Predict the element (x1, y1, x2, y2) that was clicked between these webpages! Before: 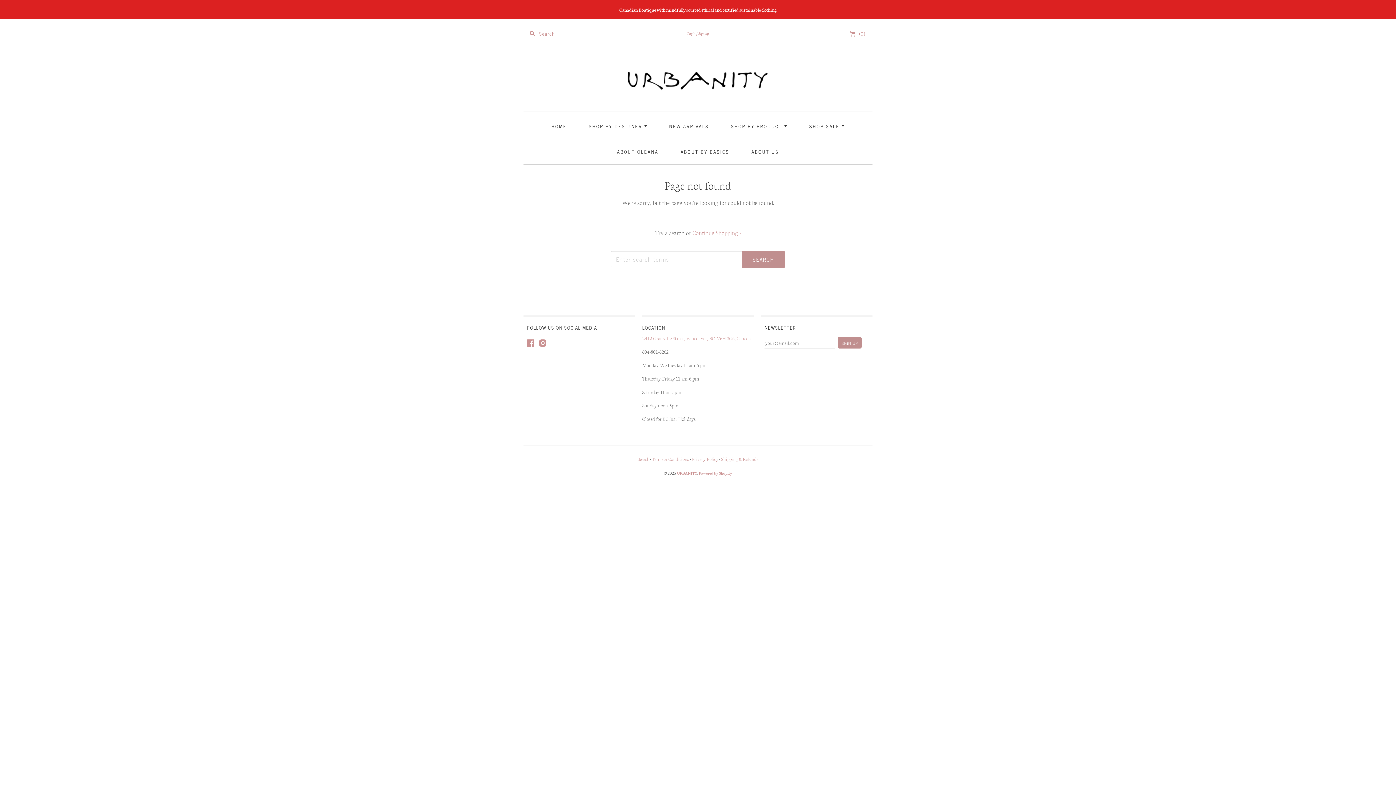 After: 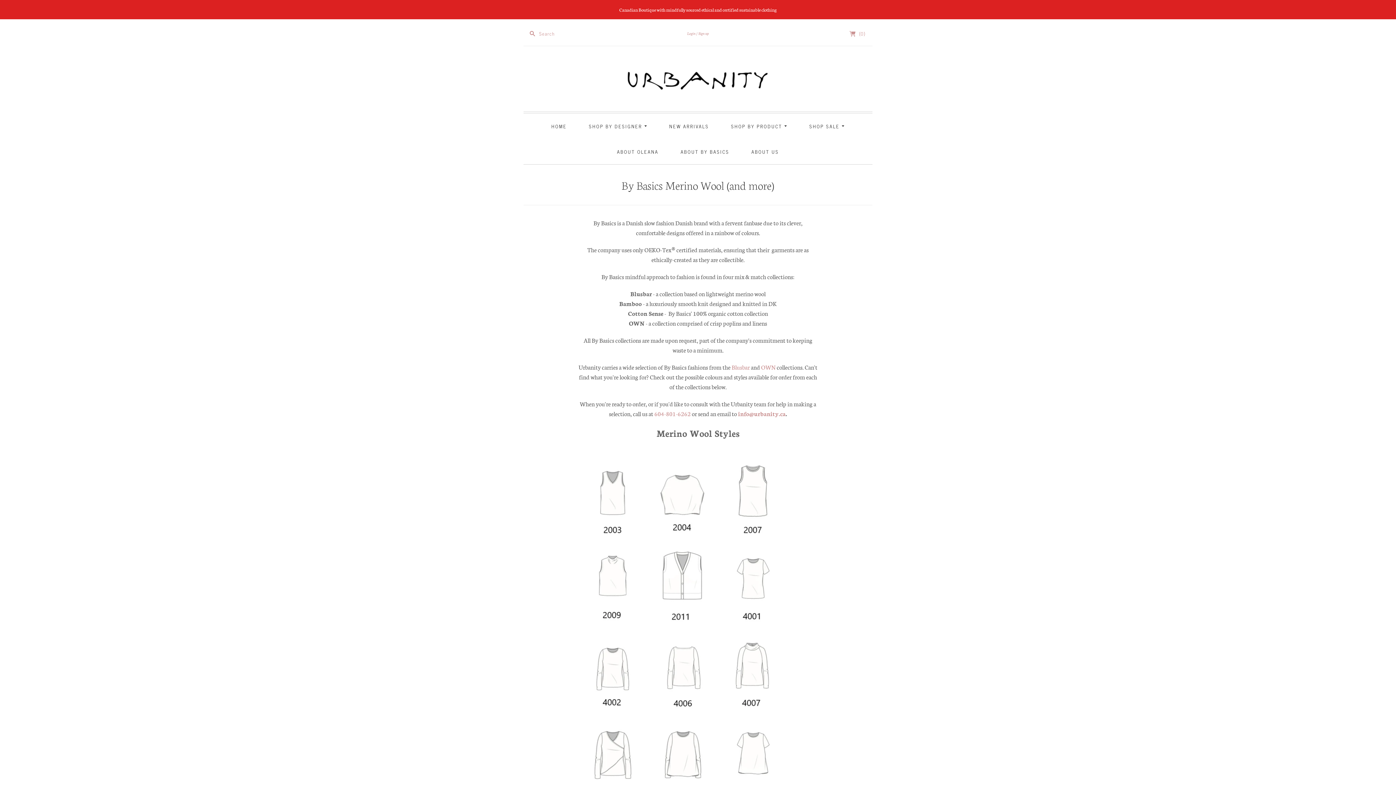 Action: label: ABOUT BY BASICS bbox: (671, 138, 738, 164)